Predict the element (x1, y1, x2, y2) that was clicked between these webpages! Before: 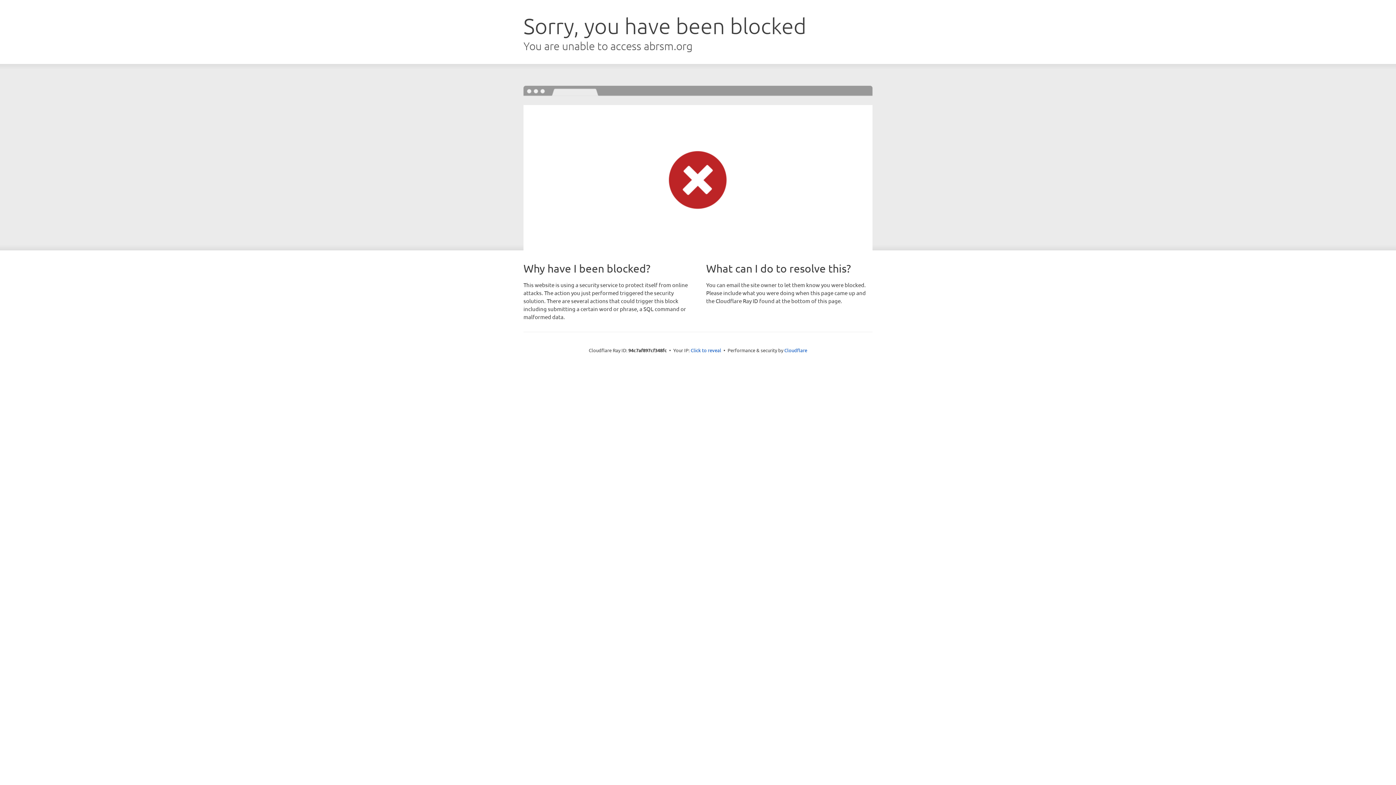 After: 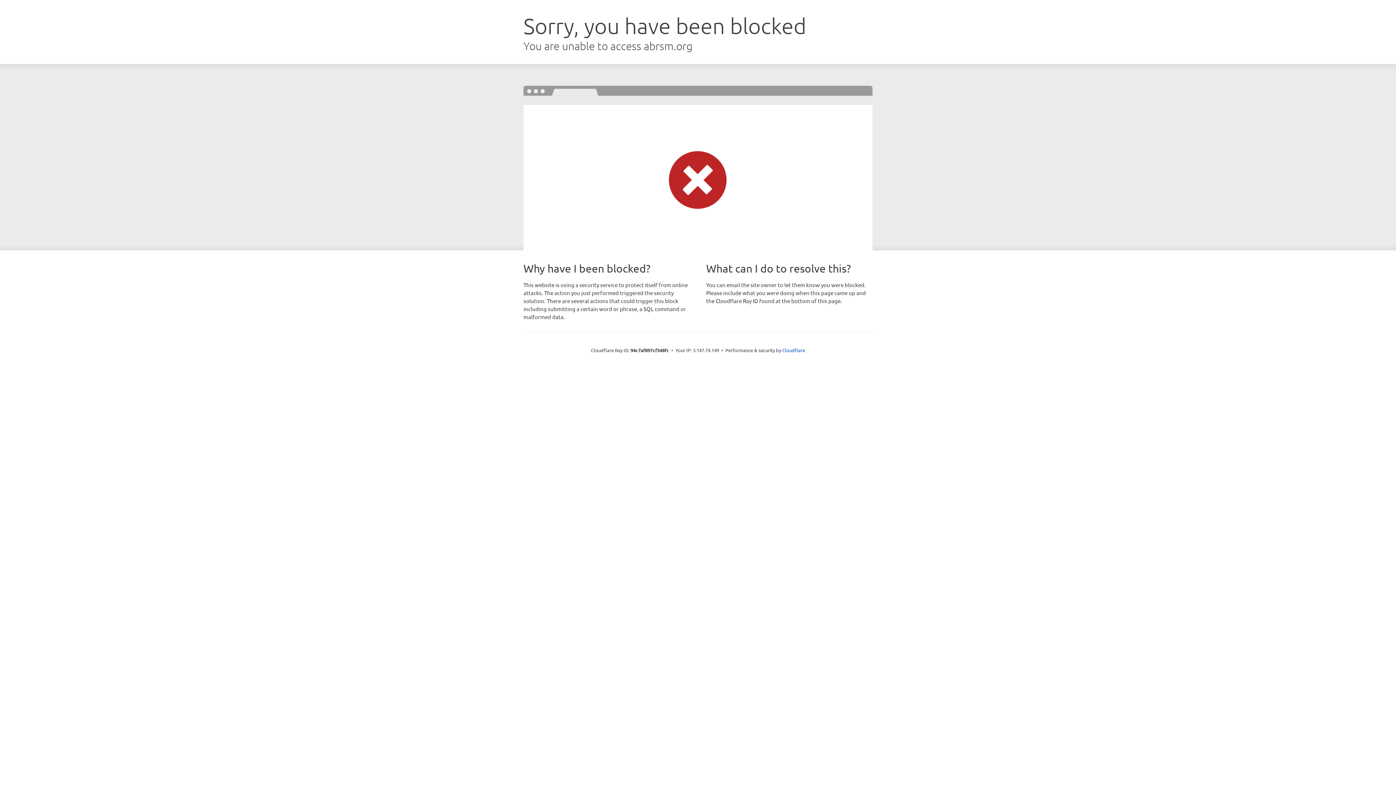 Action: label: Click to reveal bbox: (690, 346, 721, 353)